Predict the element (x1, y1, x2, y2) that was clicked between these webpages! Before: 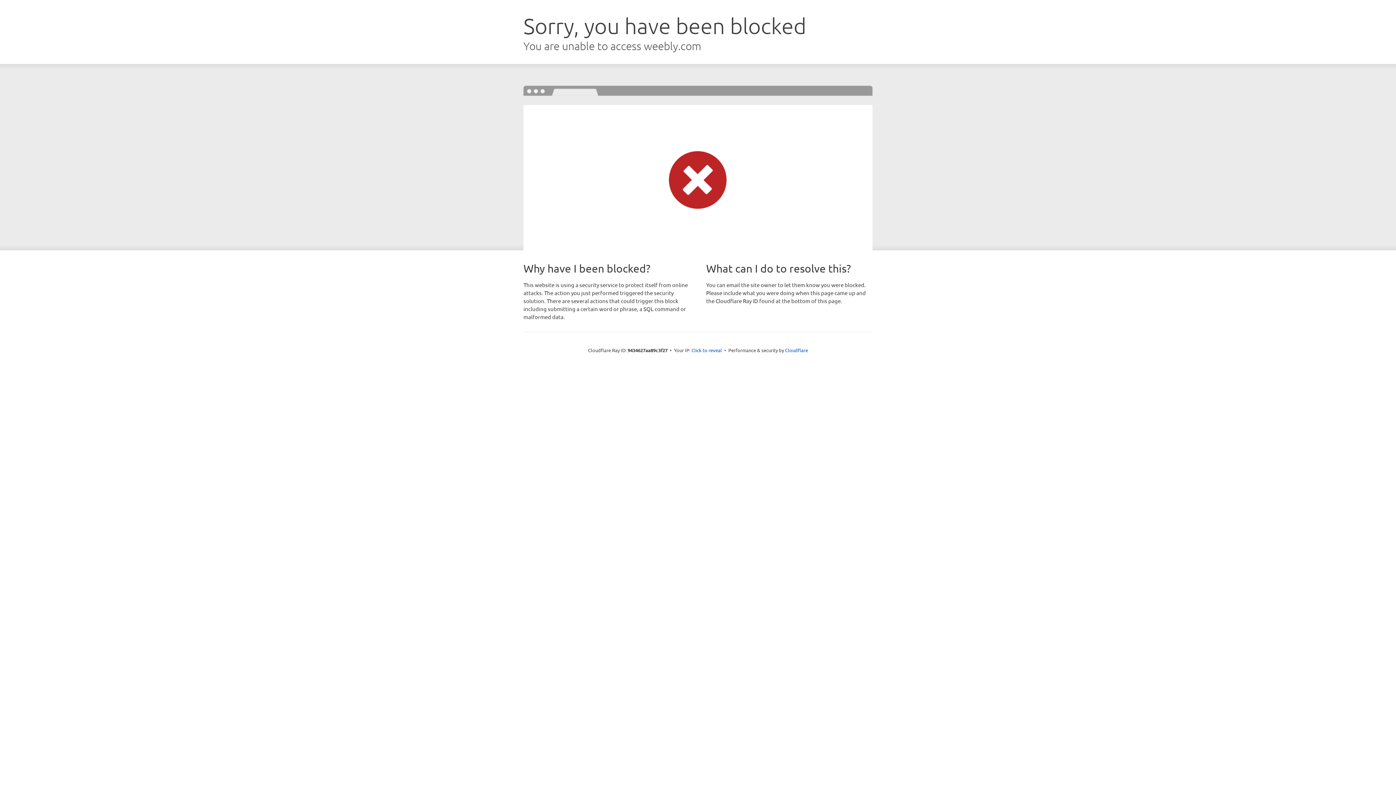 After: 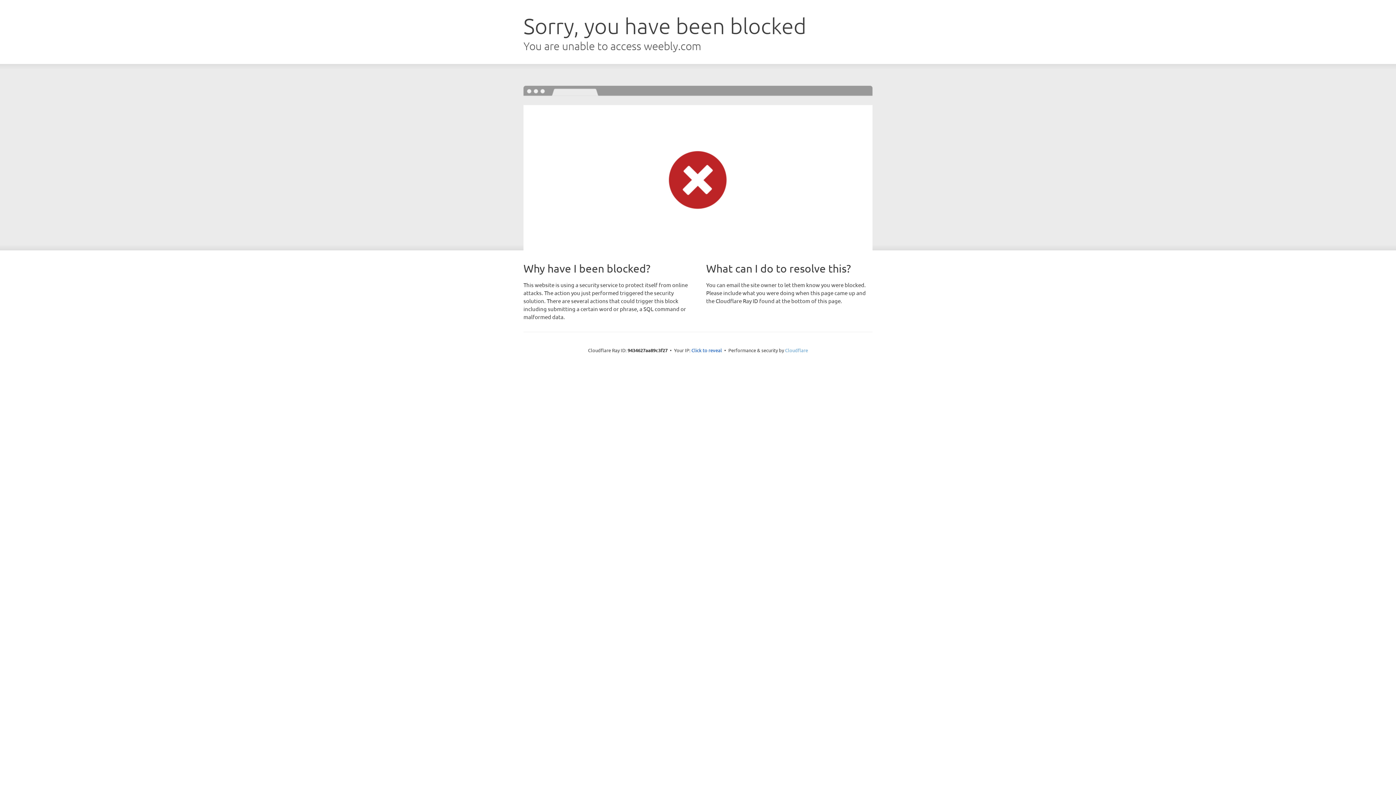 Action: label: Cloudflare bbox: (785, 347, 808, 353)